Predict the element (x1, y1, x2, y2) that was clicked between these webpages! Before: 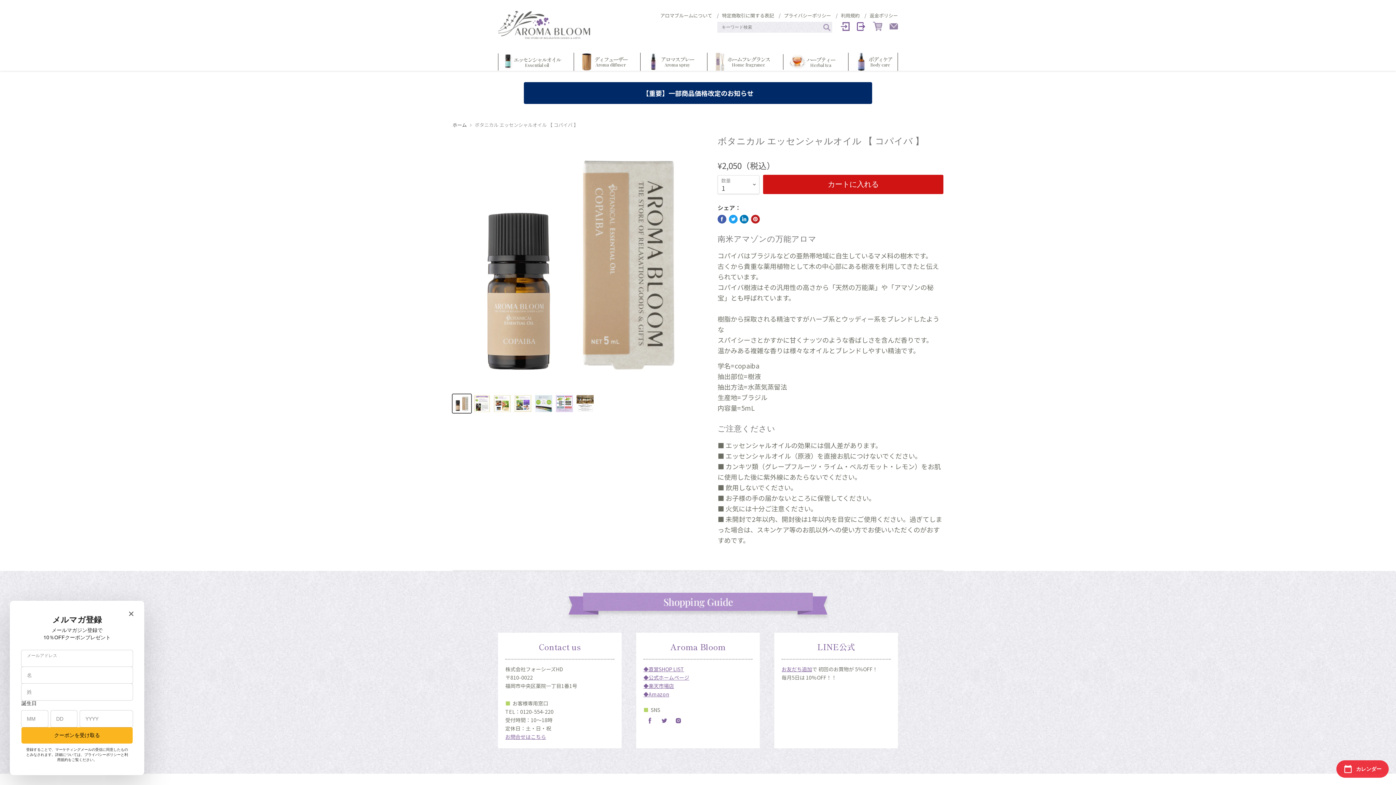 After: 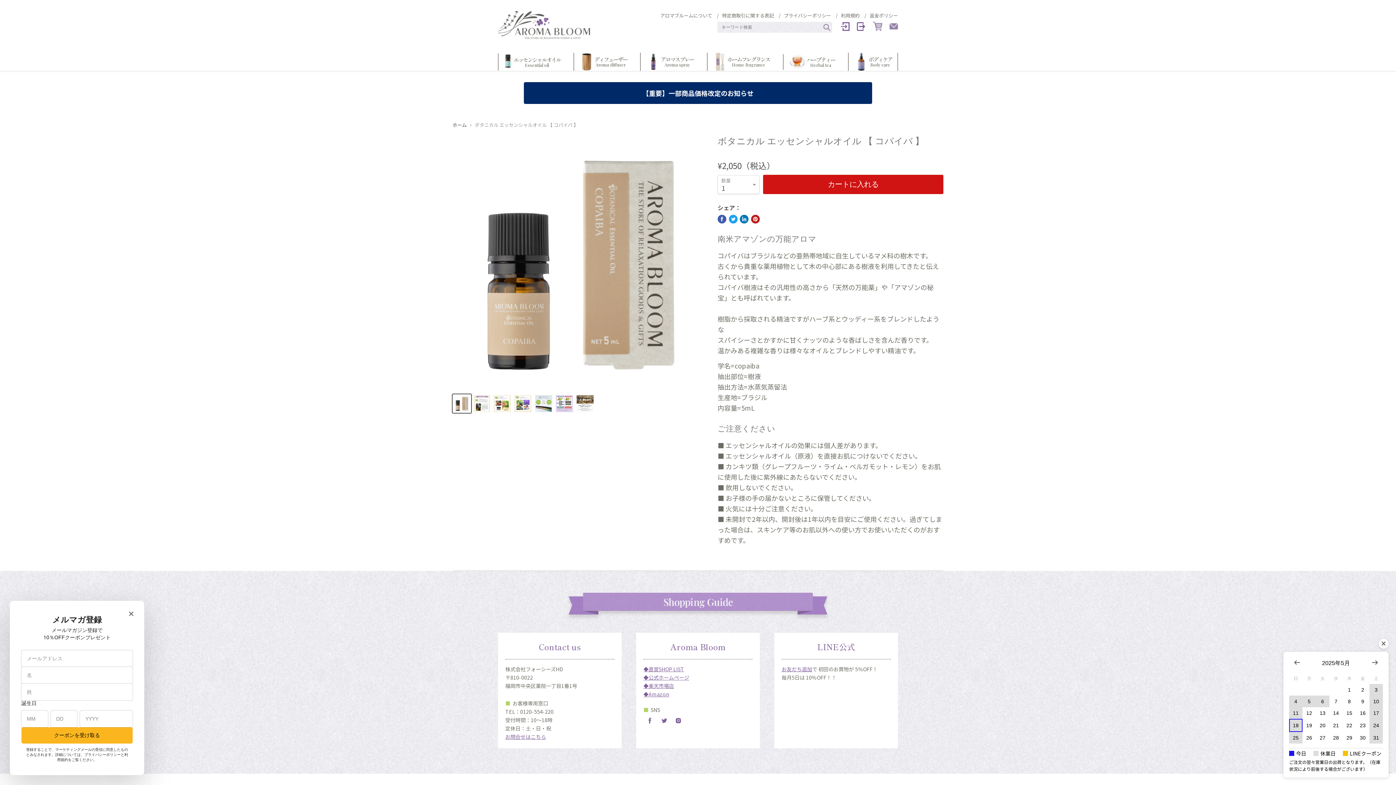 Action: label: カレンダー展開 bbox: (1336, 760, 1389, 778)